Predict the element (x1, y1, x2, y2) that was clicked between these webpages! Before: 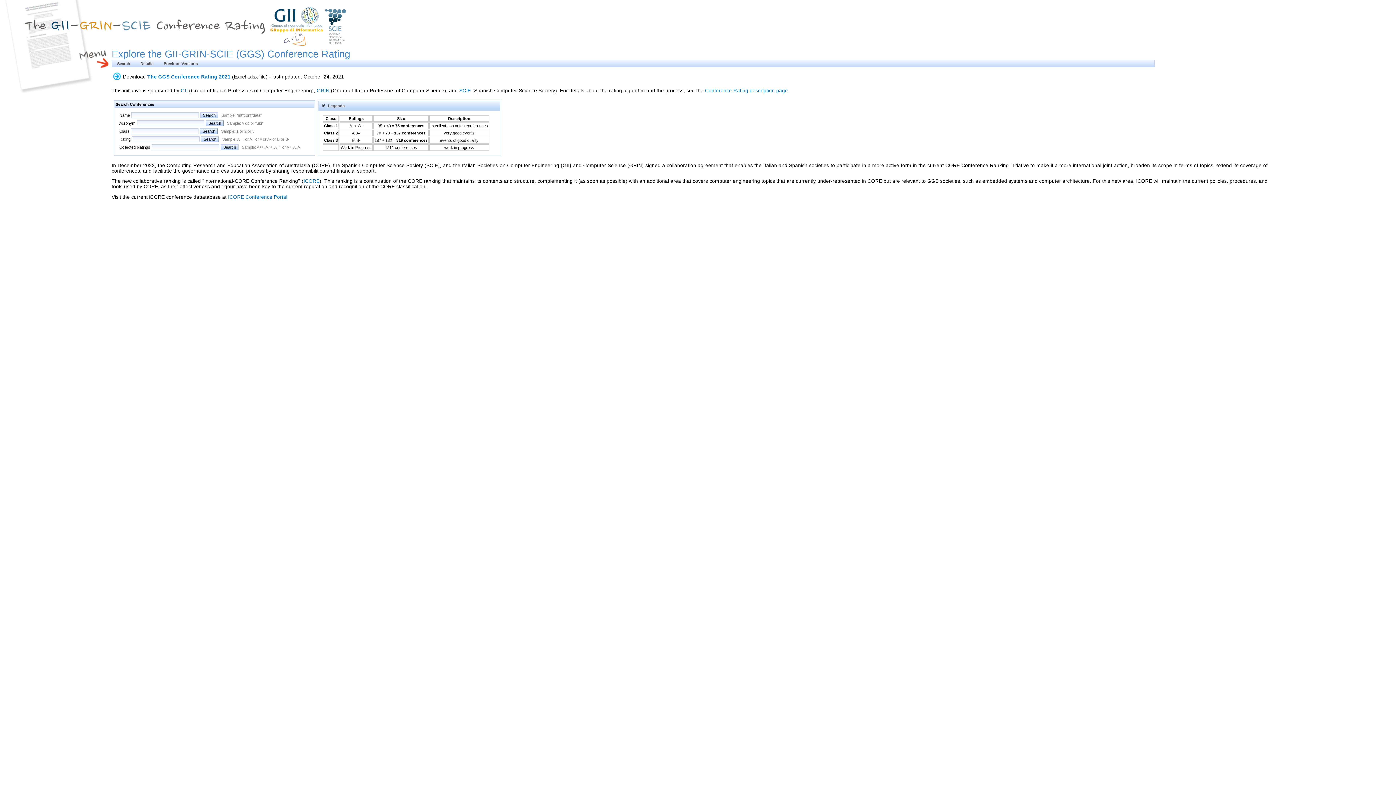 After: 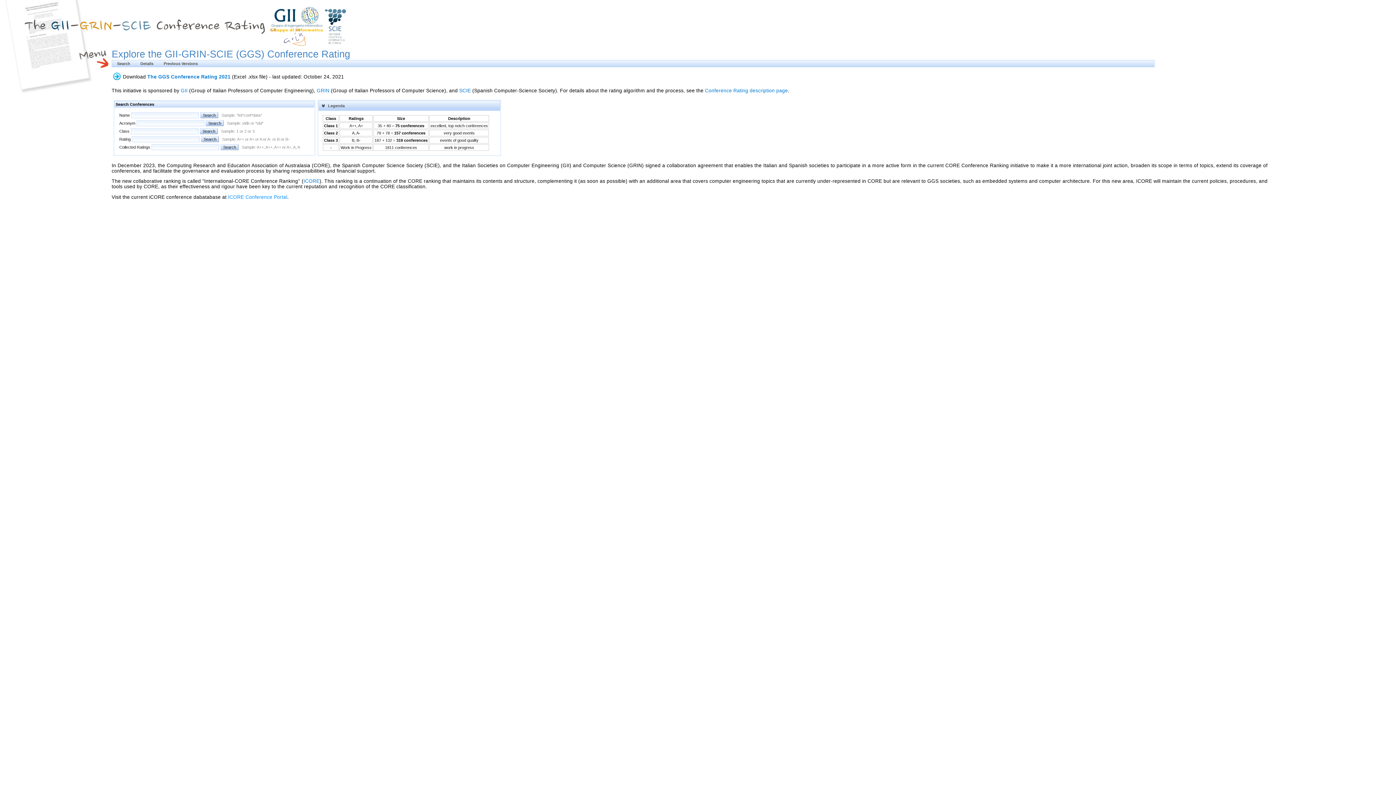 Action: label: ICORE Conference Portal bbox: (228, 194, 287, 199)